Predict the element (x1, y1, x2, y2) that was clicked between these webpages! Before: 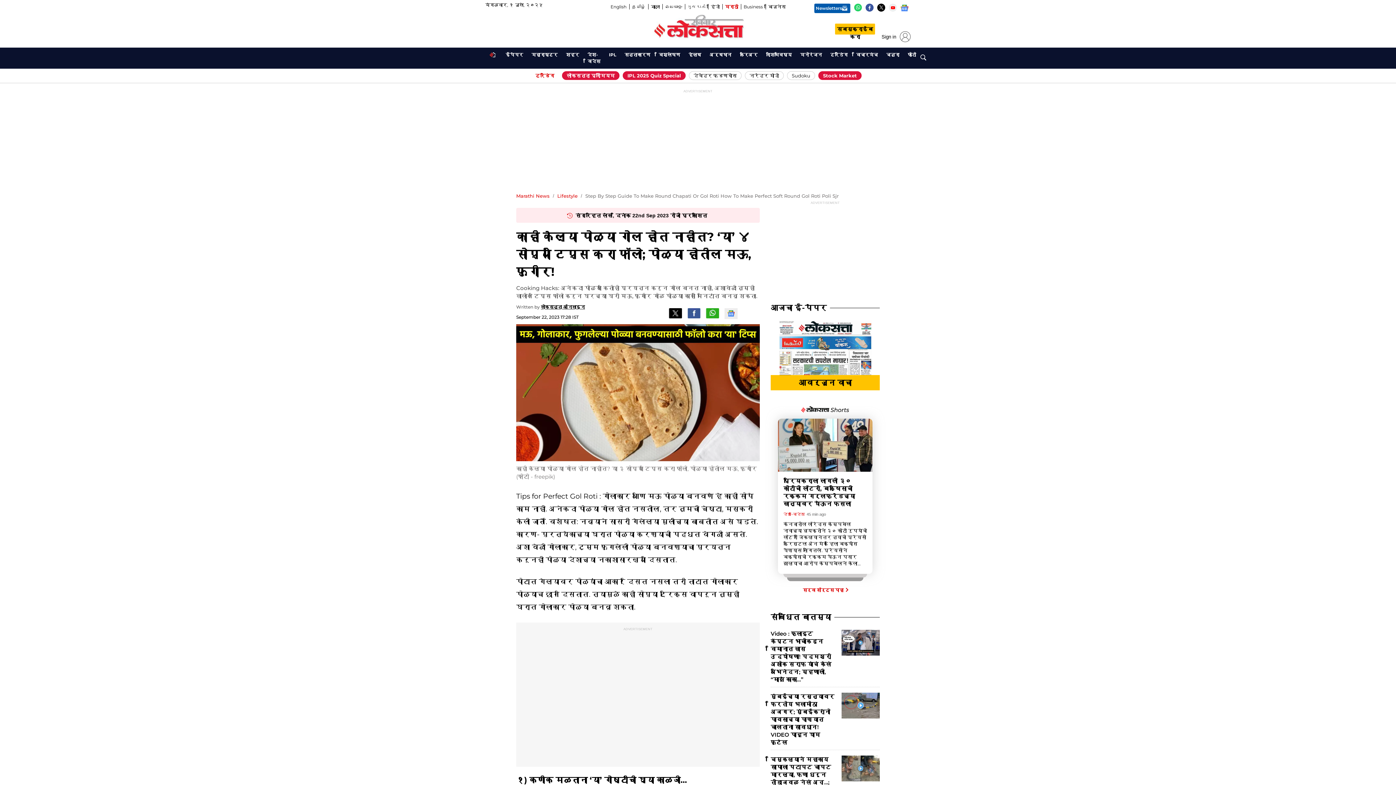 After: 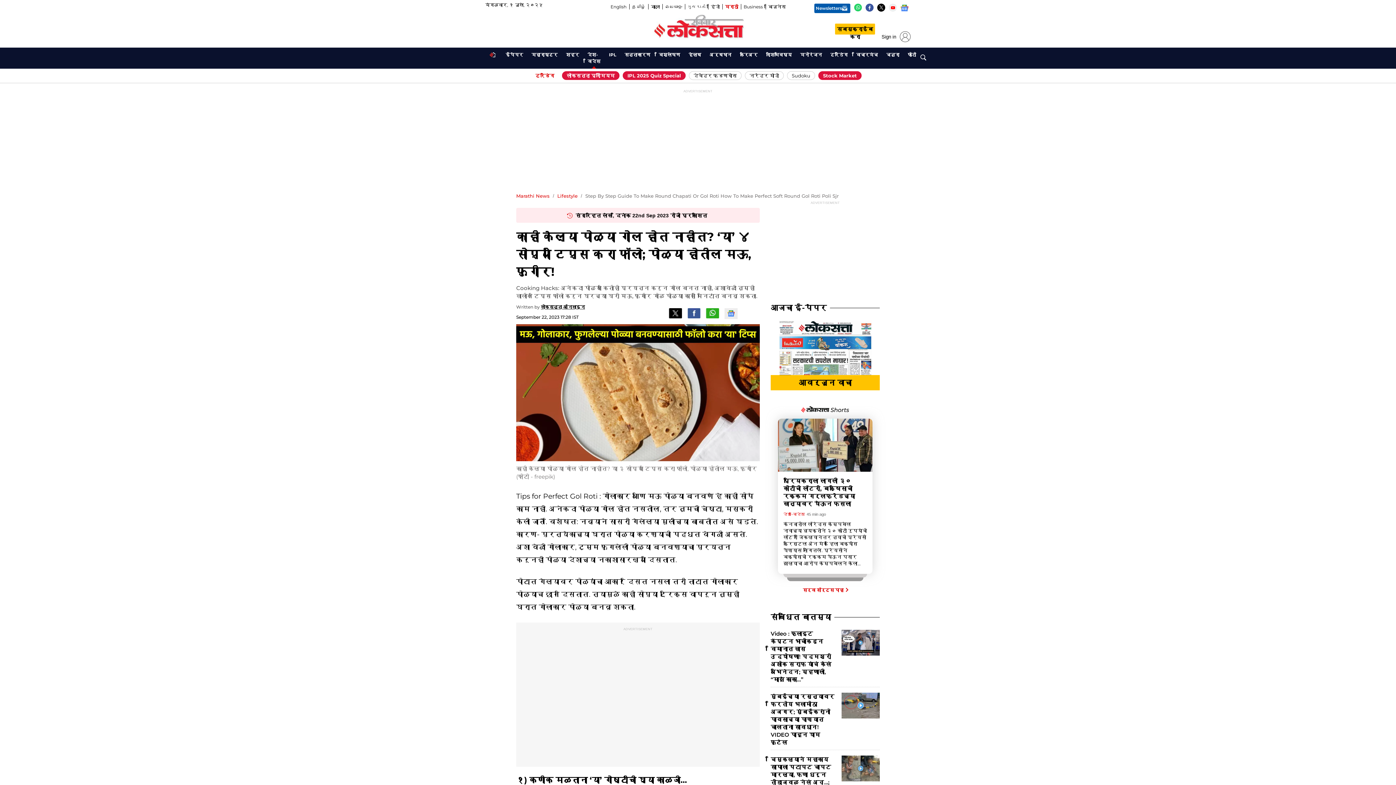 Action: label: देश-विदेश
OPENS IN NEW WINDOW bbox: (584, 50, 604, 65)